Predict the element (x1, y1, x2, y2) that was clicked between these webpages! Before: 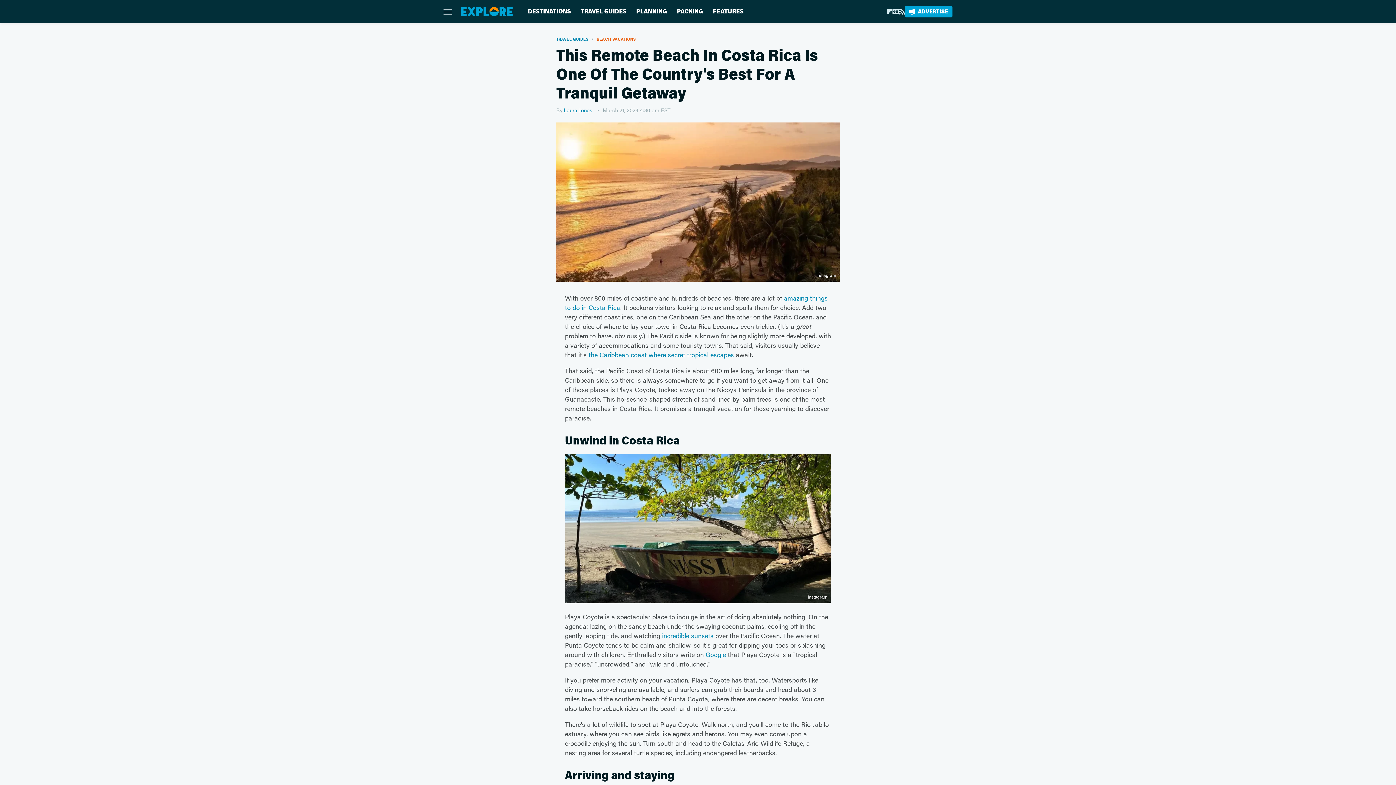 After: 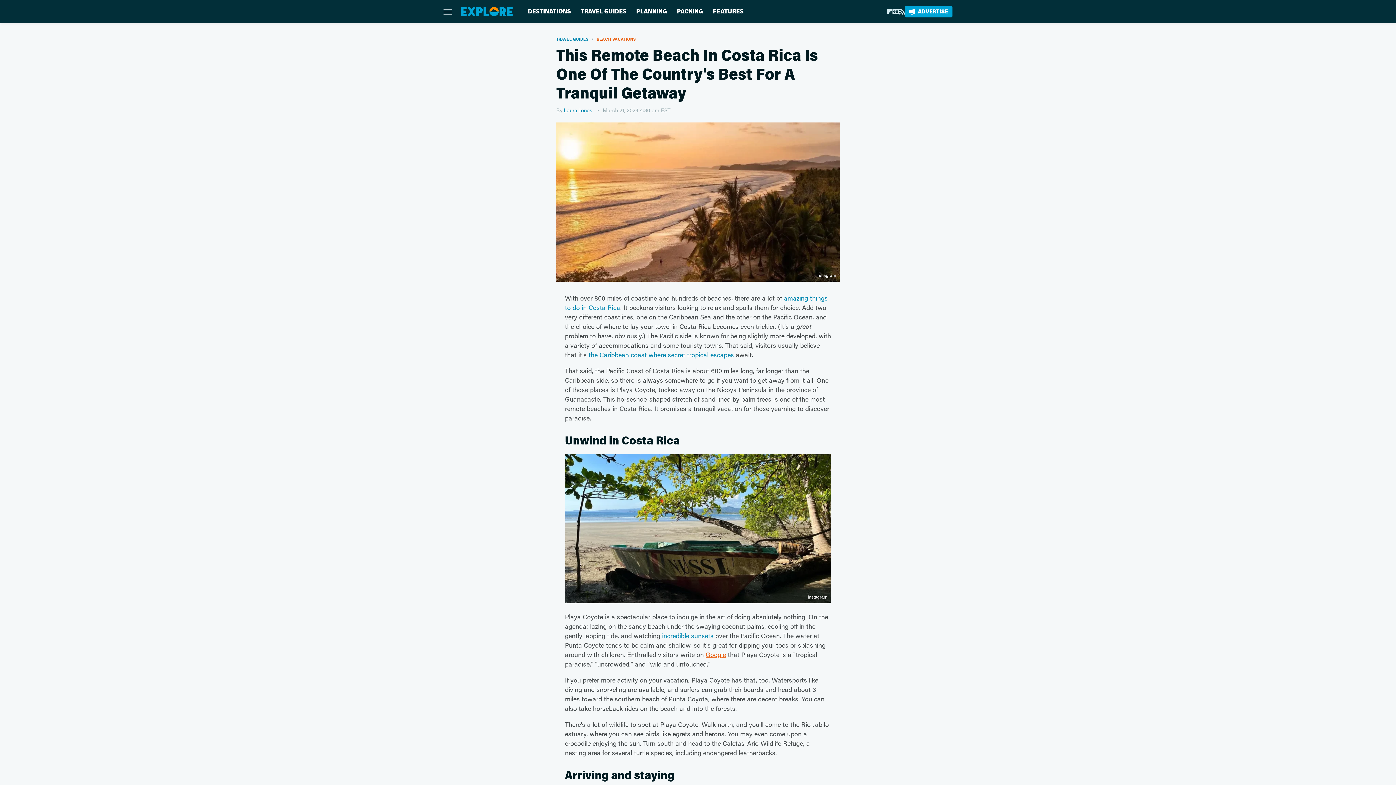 Action: bbox: (705, 650, 726, 659) label: Google